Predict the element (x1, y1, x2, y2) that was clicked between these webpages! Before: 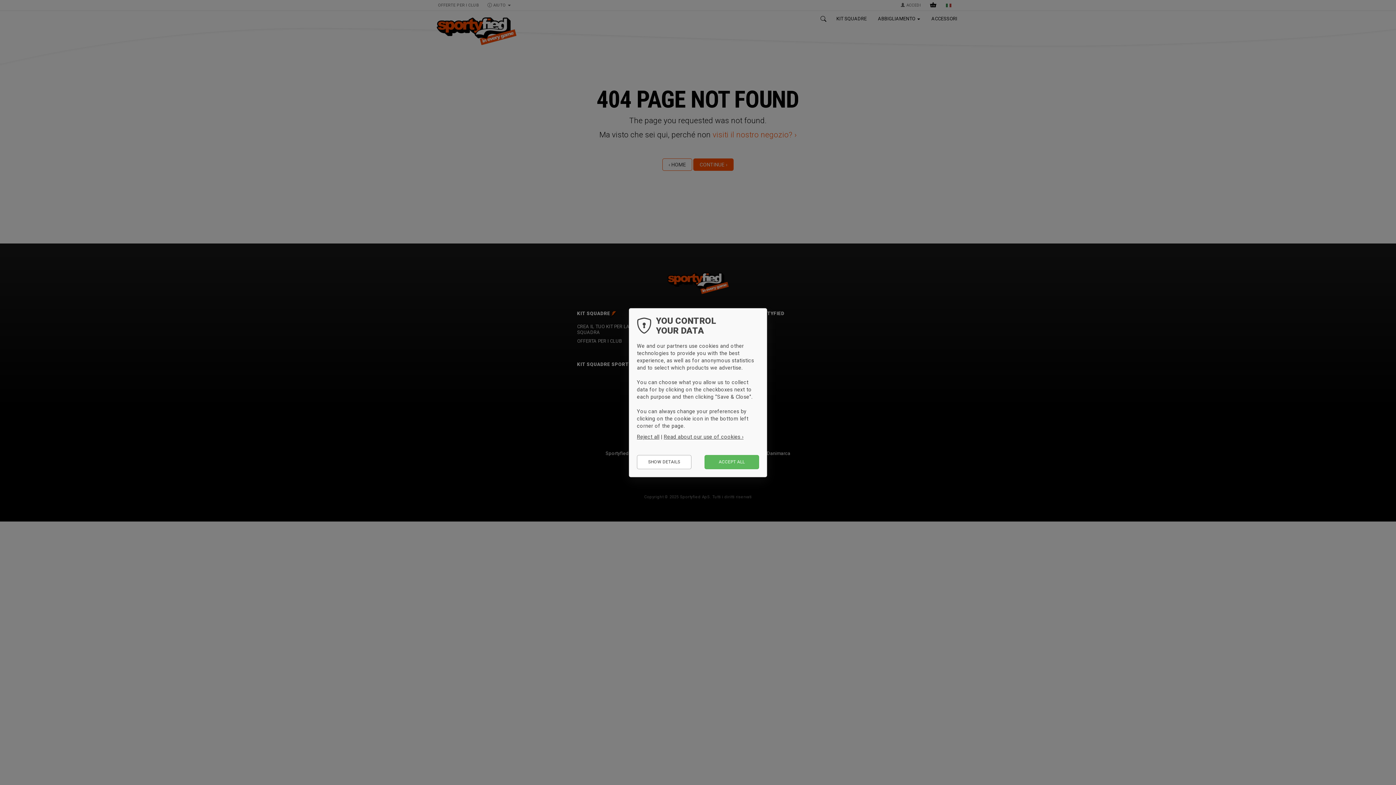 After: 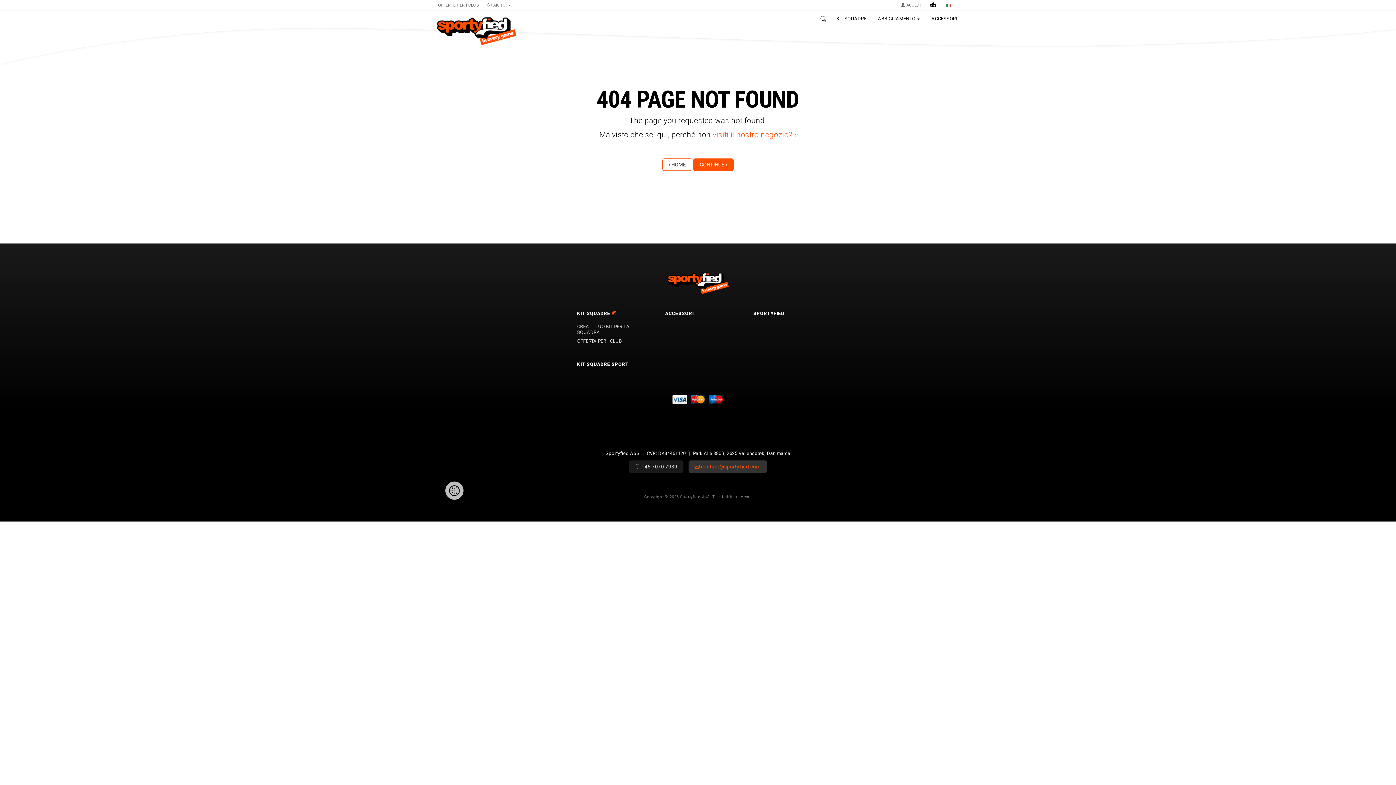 Action: label: ACCEPT ALL bbox: (704, 455, 759, 469)